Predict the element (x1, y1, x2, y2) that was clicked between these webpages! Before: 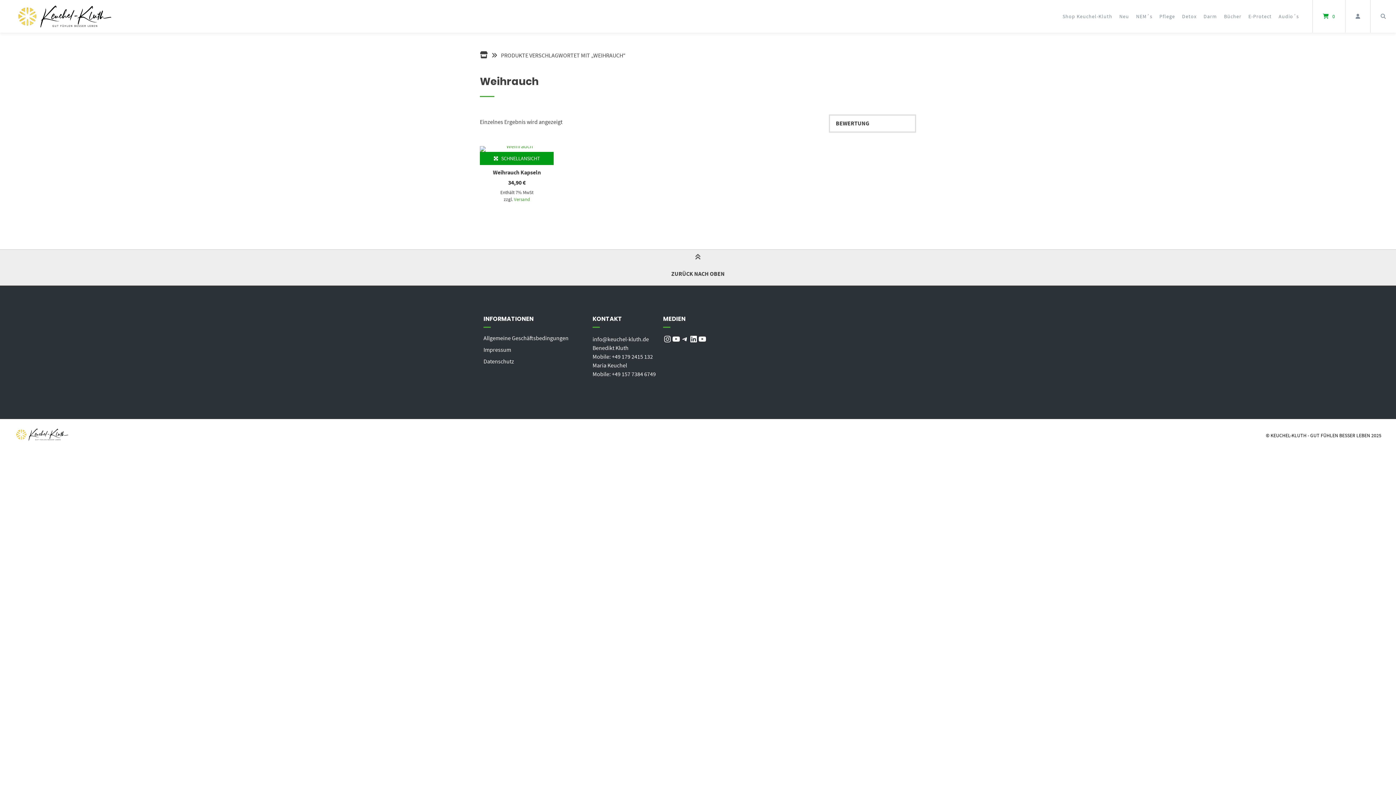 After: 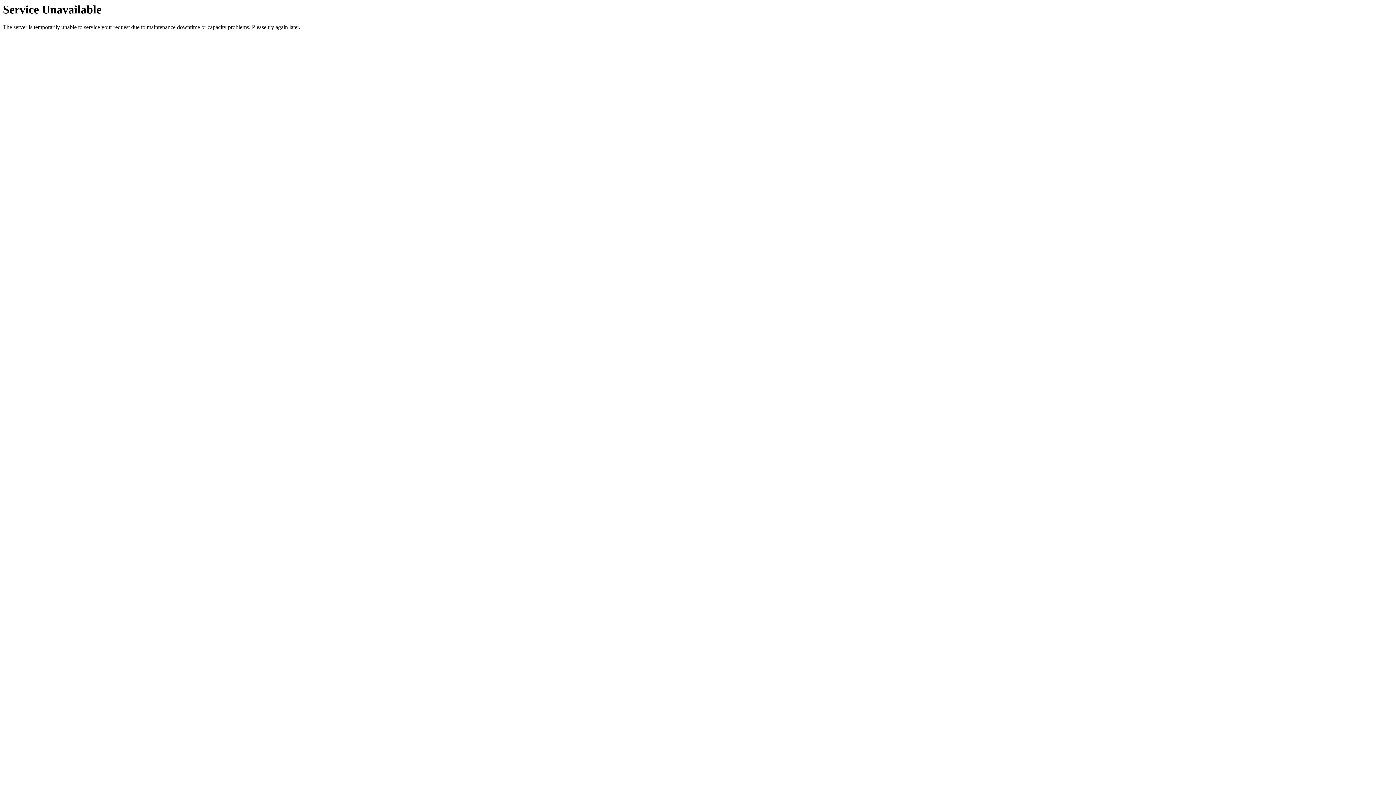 Action: bbox: (480, 165, 553, 179) label: Weihrauch Kapseln